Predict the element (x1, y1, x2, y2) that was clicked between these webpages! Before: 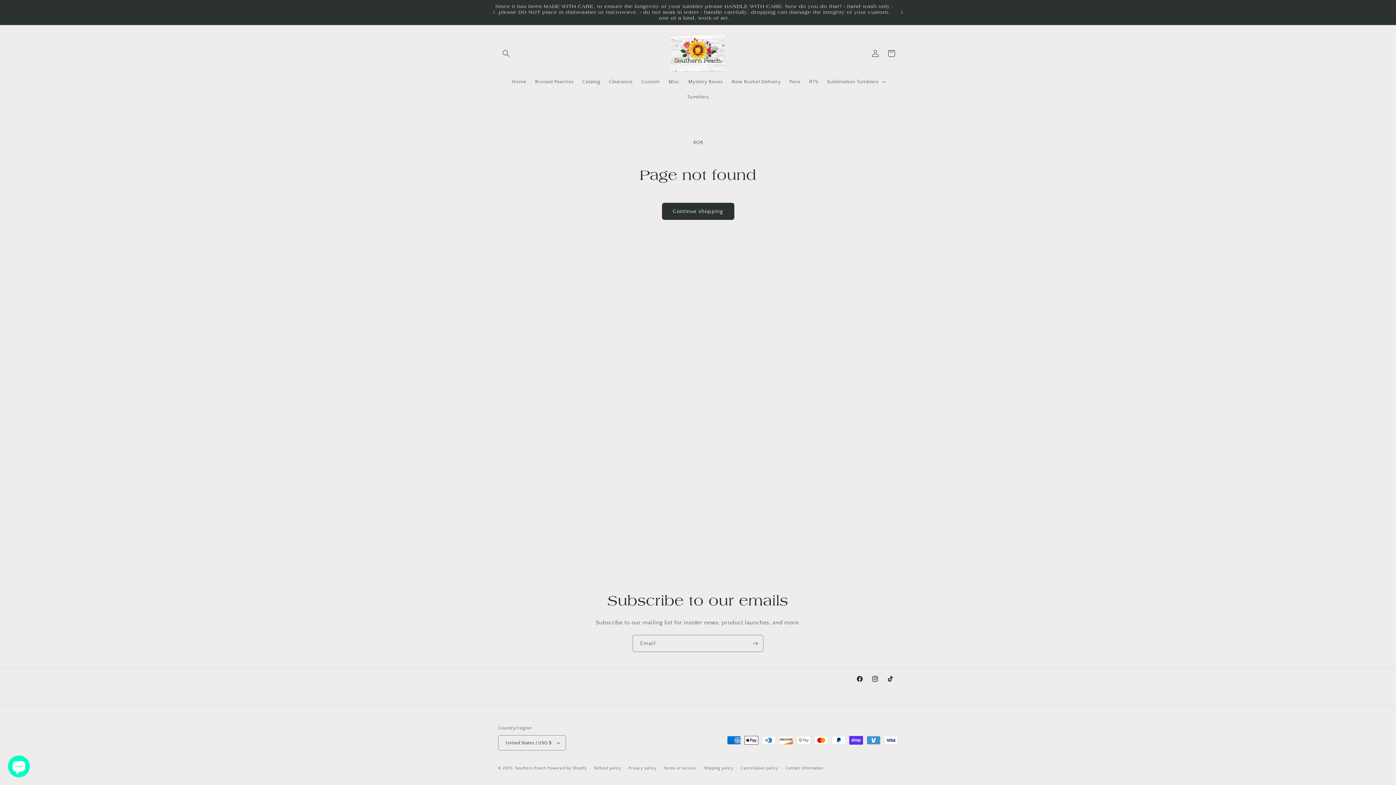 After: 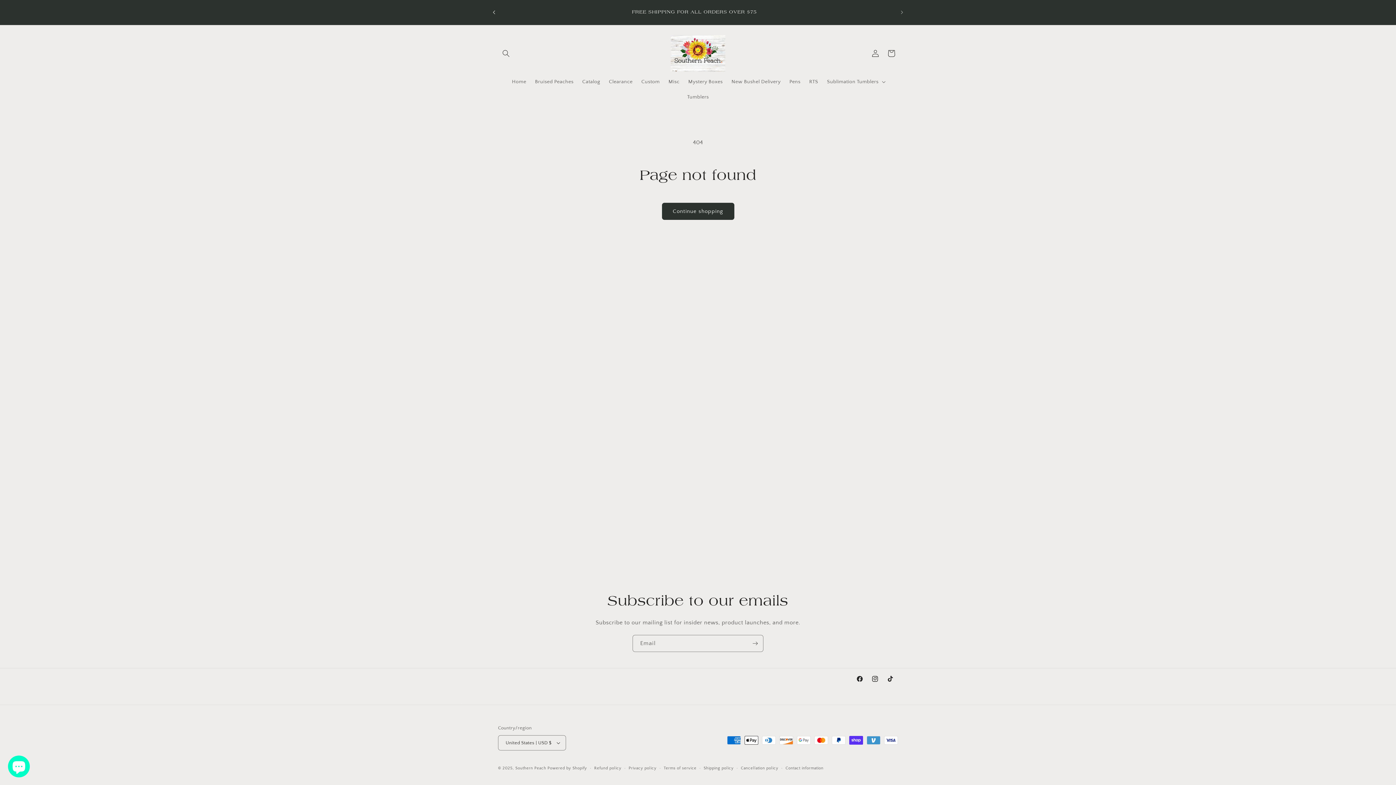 Action: label: Previous announcement bbox: (486, 5, 502, 19)